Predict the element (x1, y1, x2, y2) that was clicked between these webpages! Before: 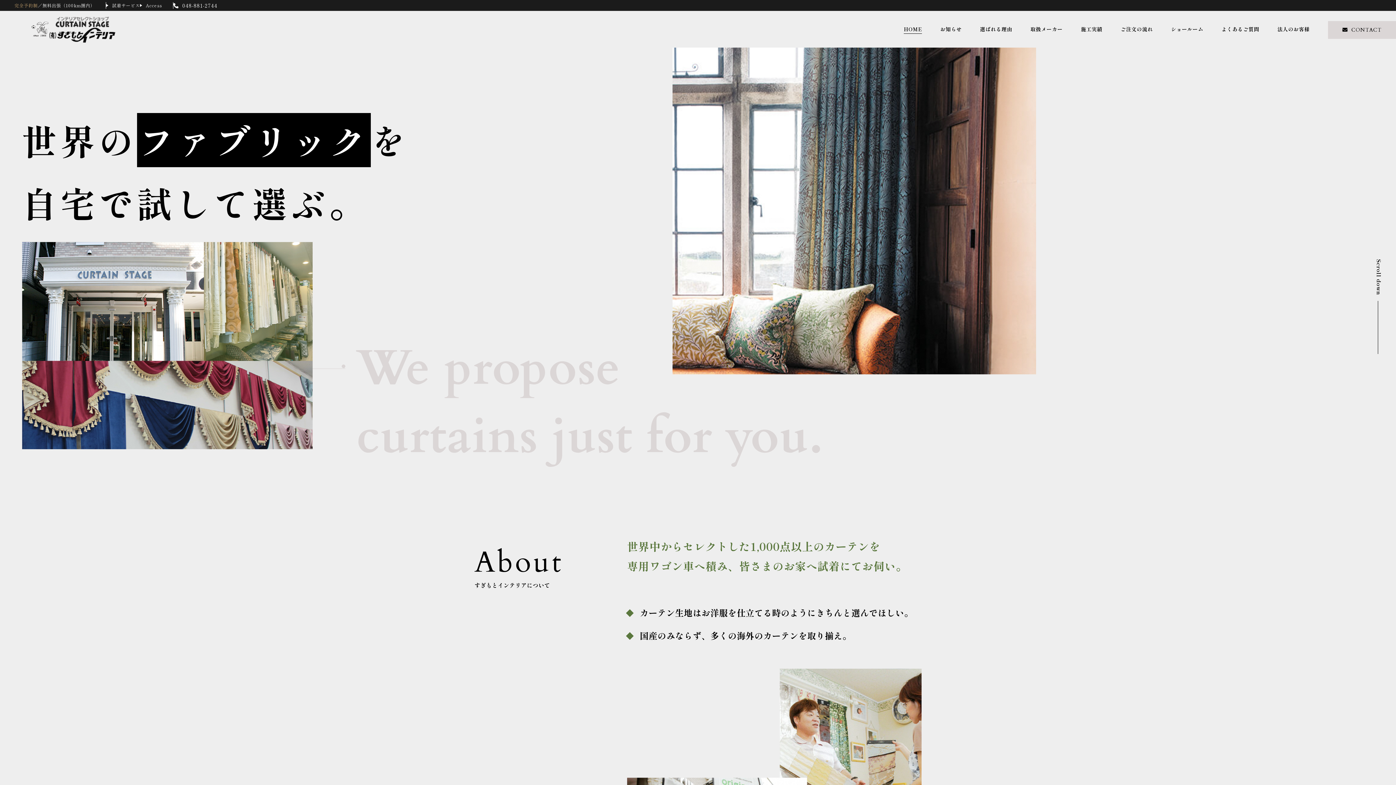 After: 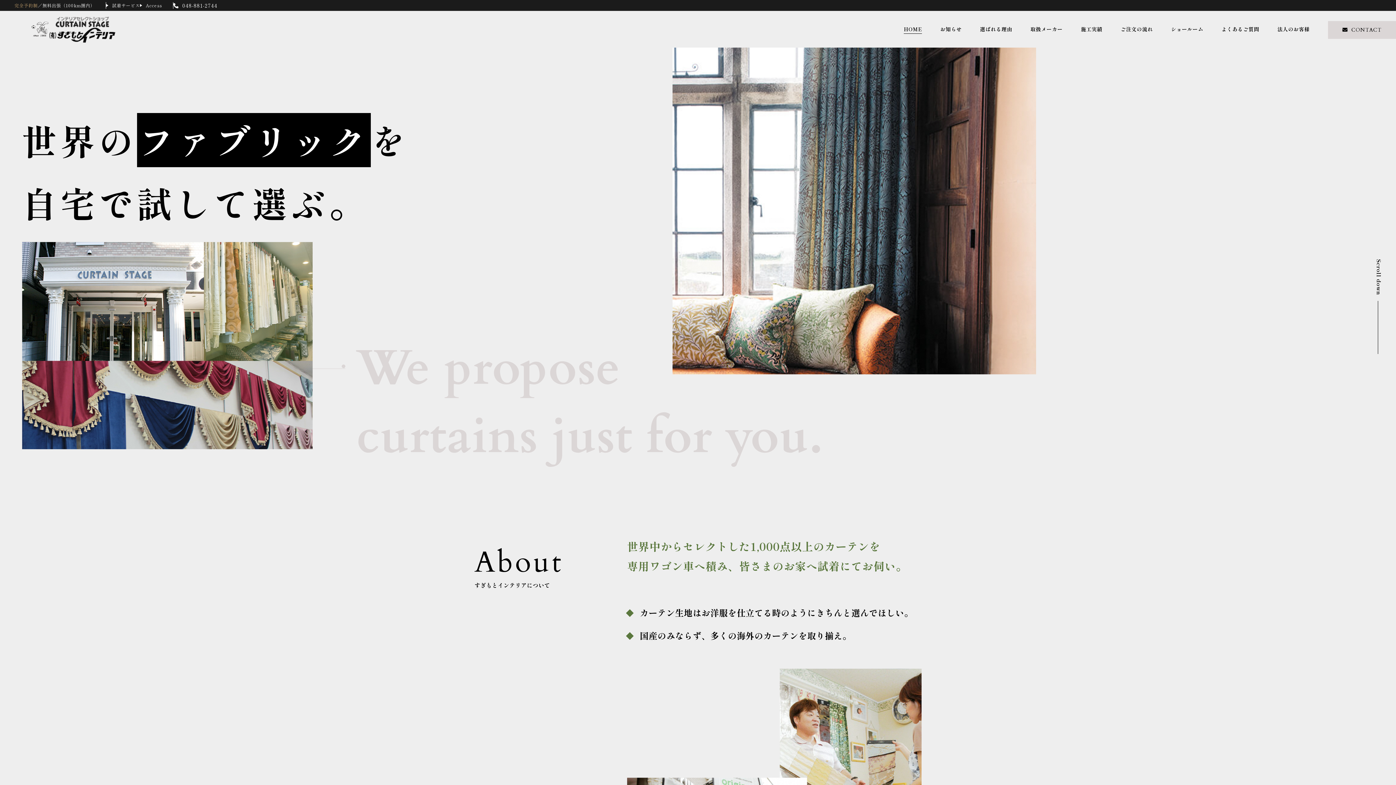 Action: label: HOME bbox: (904, 24, 922, 33)